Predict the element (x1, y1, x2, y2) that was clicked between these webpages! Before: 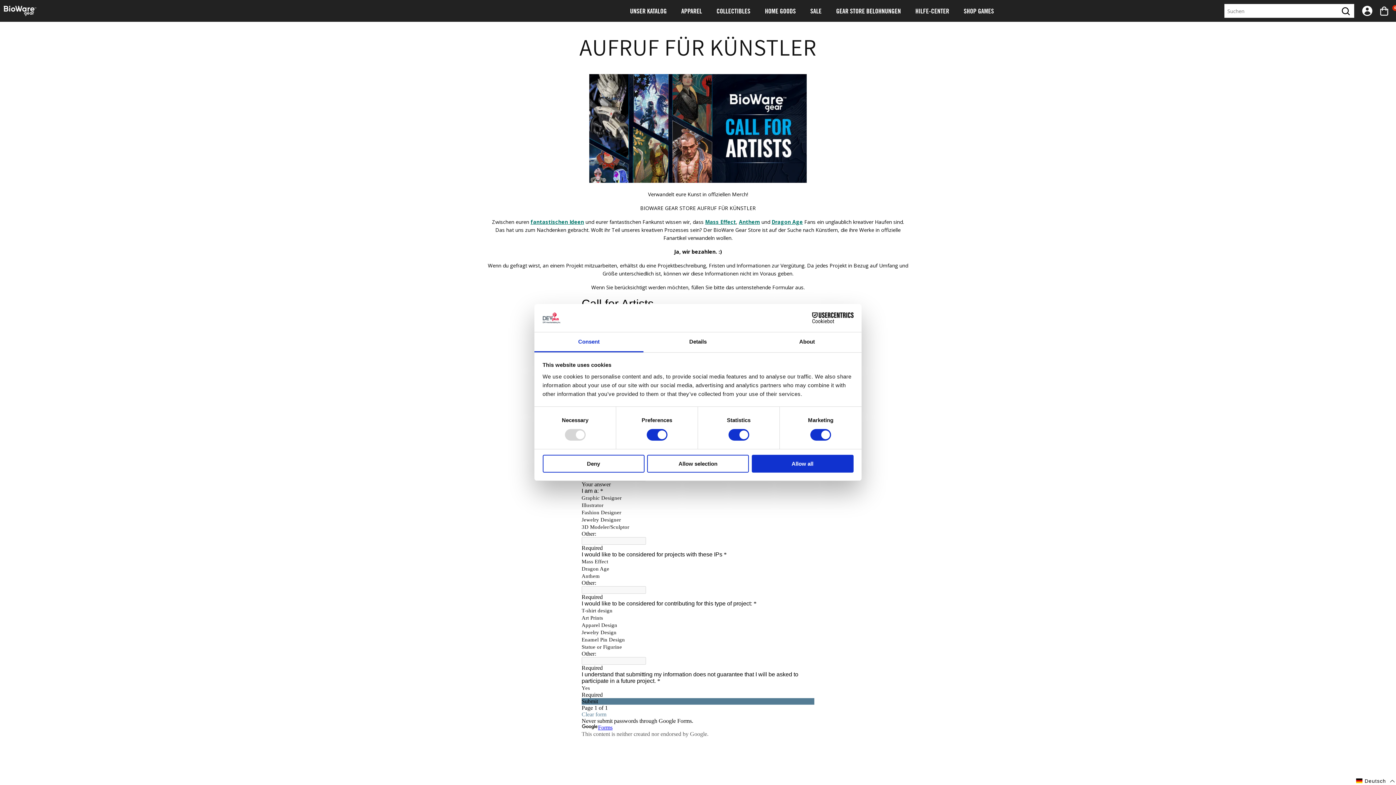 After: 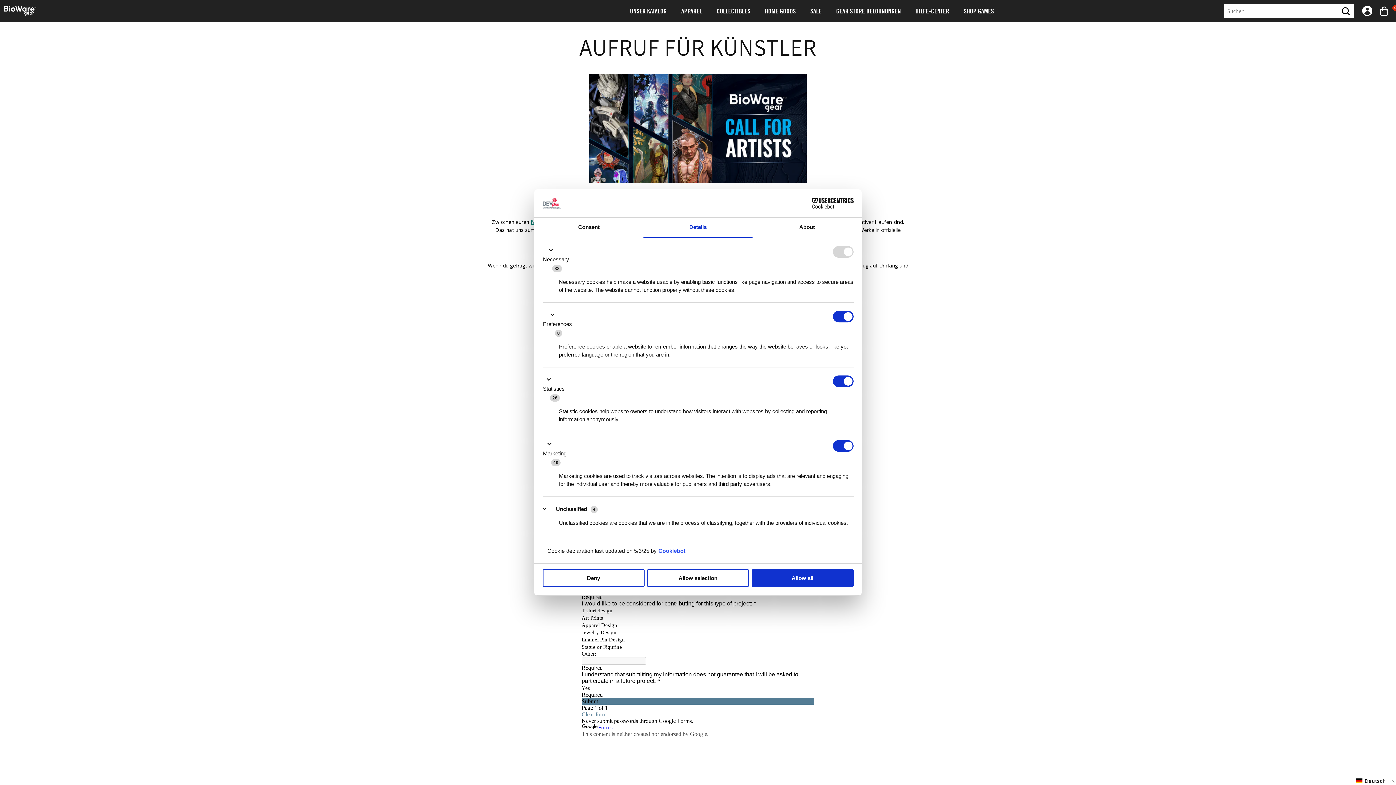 Action: bbox: (643, 332, 752, 352) label: Details